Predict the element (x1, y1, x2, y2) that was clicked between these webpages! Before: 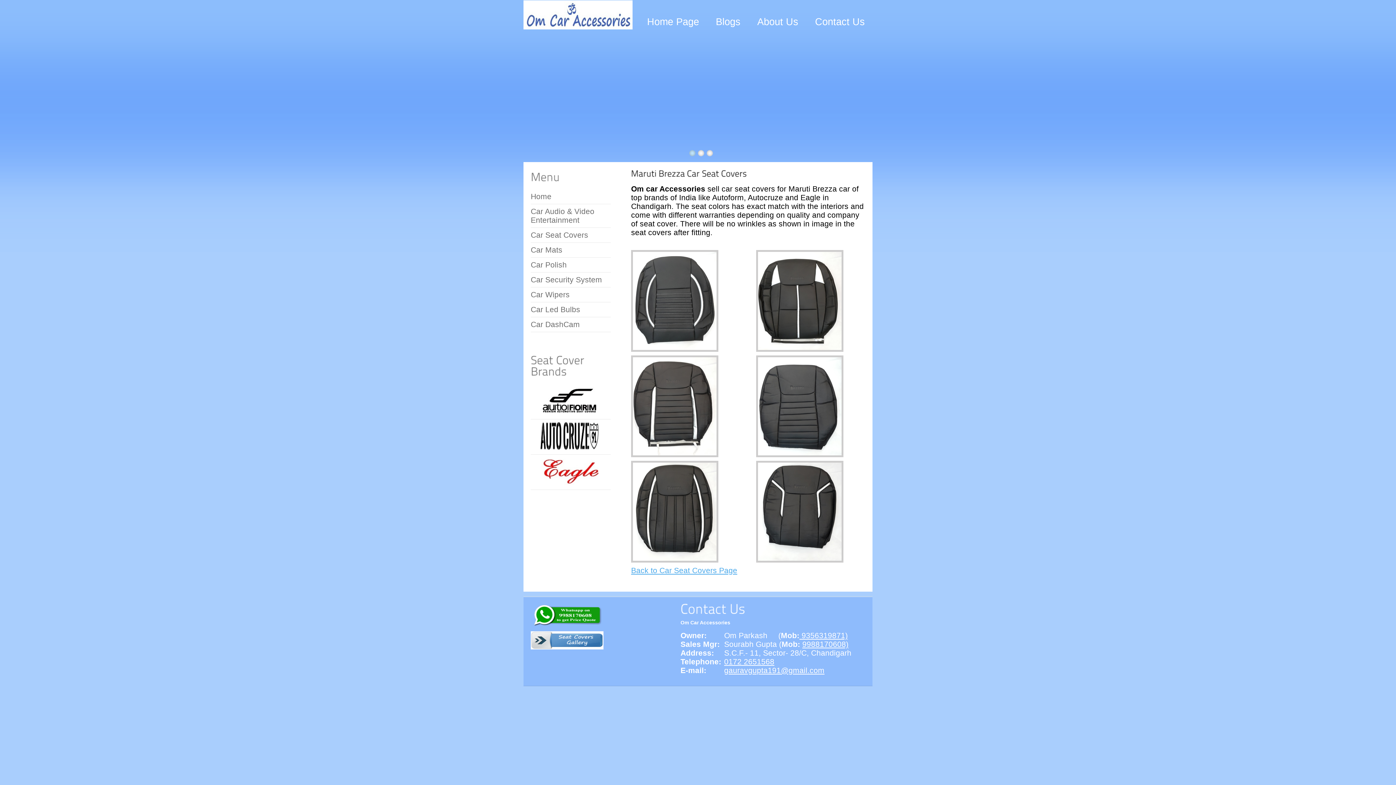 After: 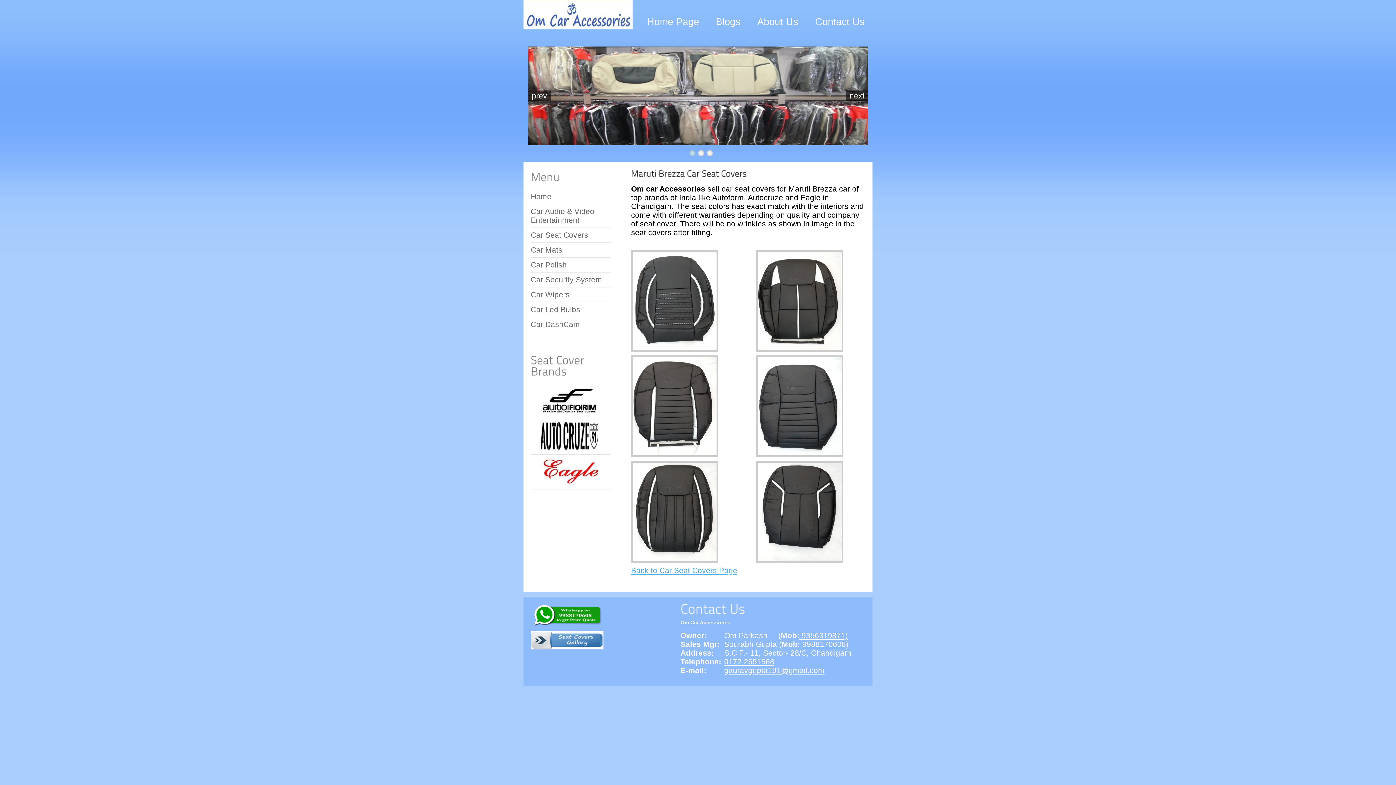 Action: bbox: (674, 86, 723, 106)